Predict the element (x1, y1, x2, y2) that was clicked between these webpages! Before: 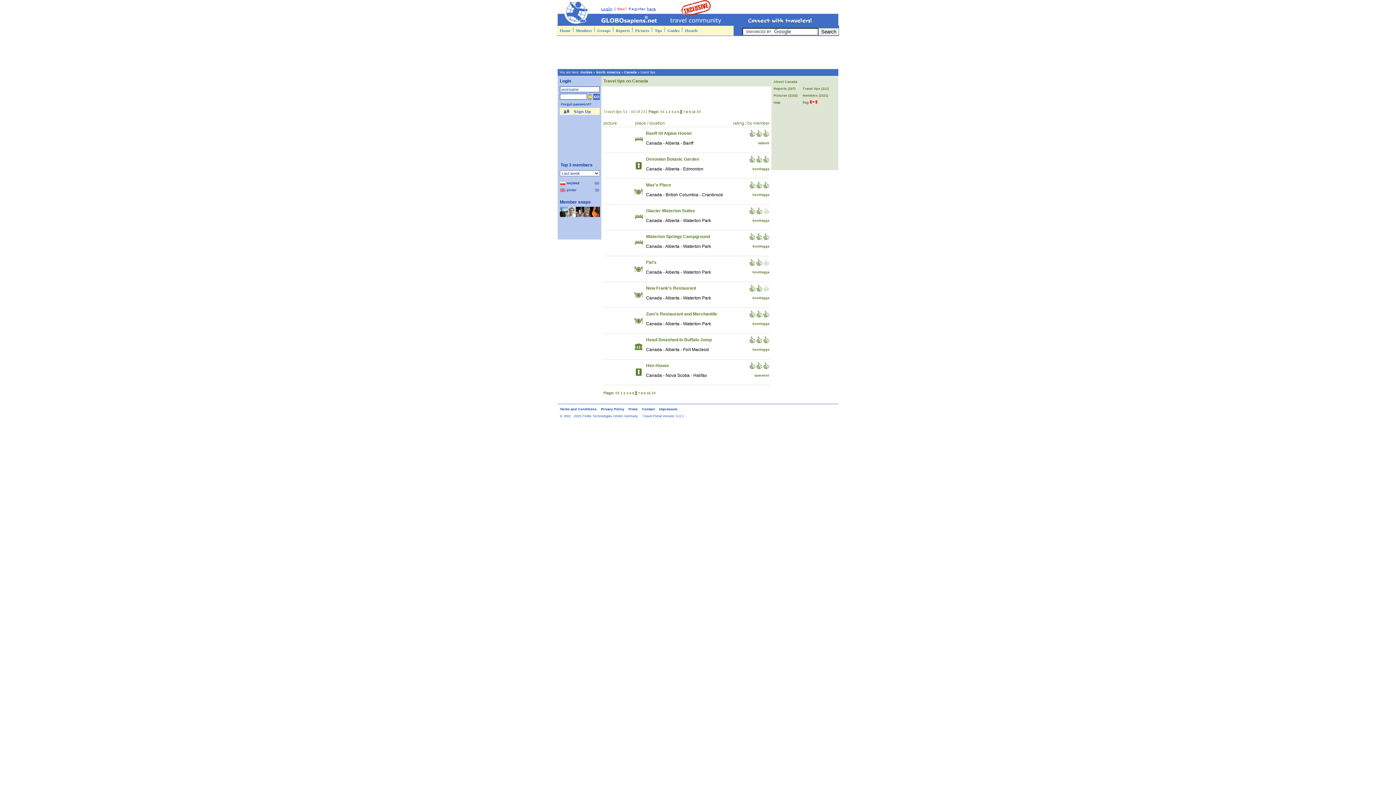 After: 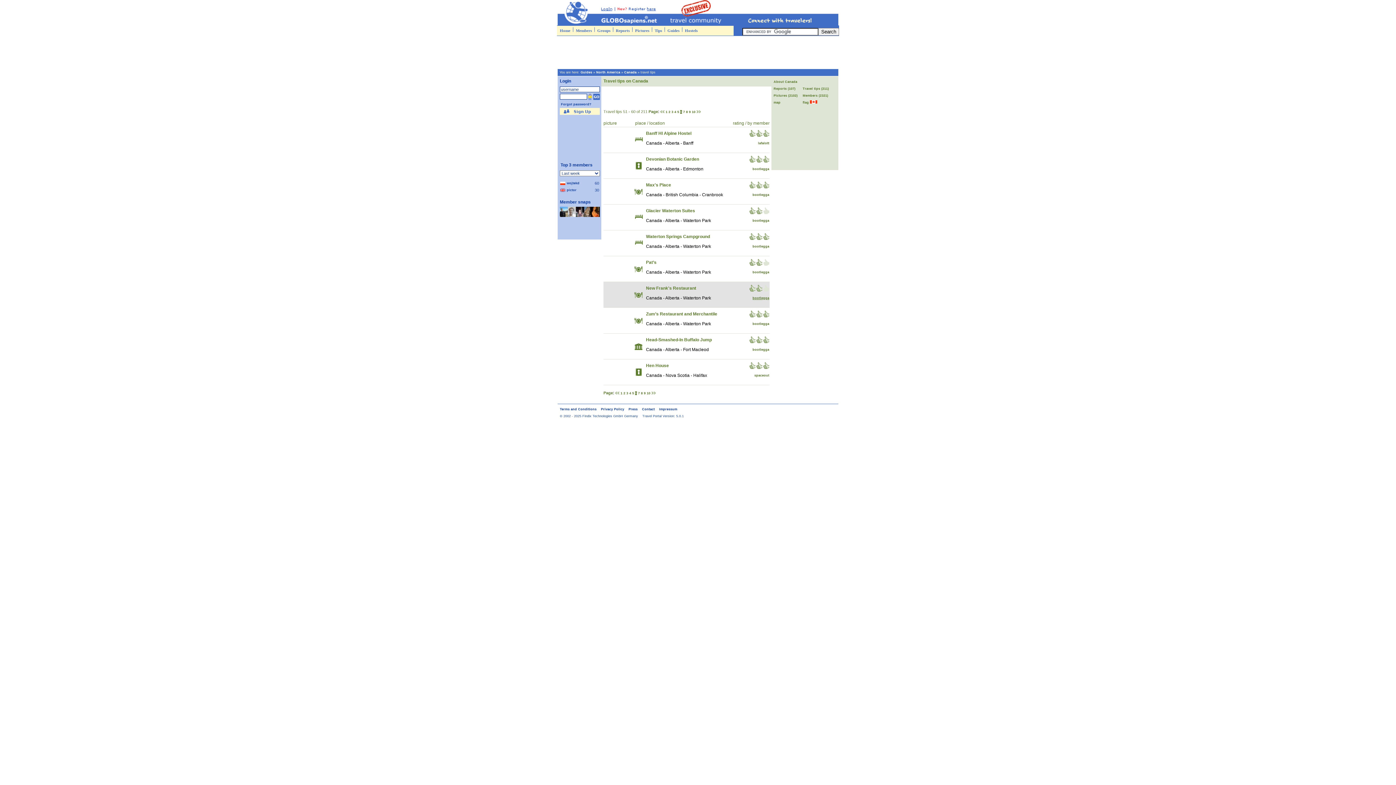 Action: bbox: (752, 296, 769, 300) label: bootlegga